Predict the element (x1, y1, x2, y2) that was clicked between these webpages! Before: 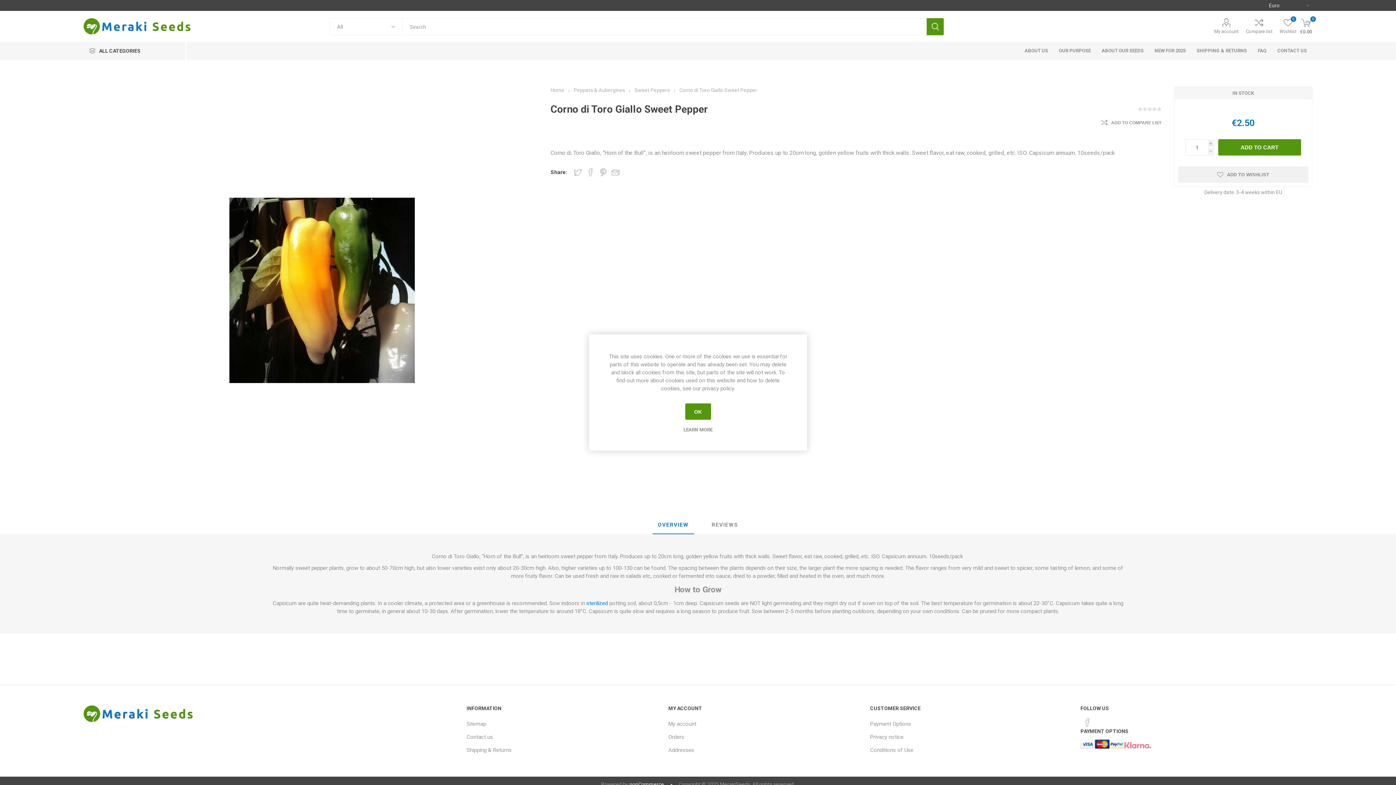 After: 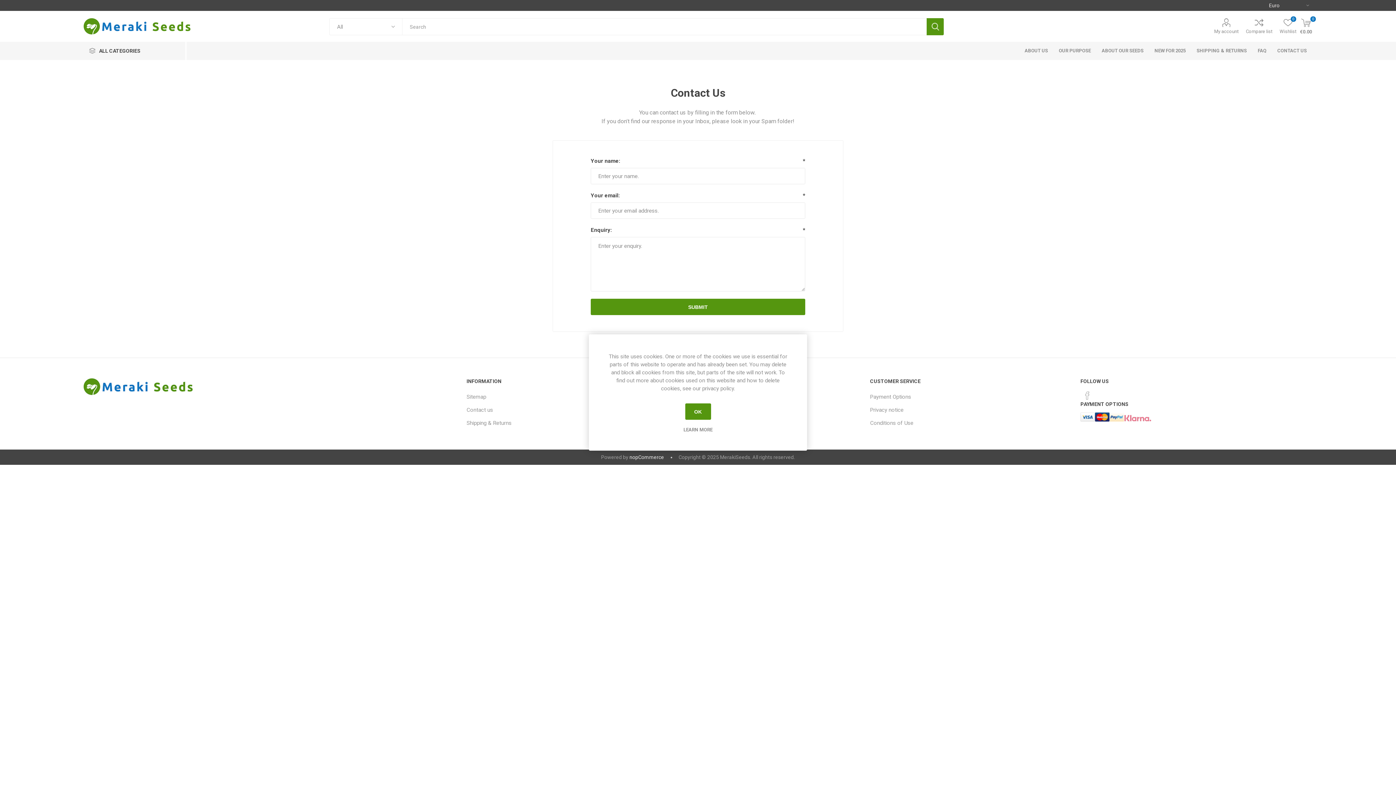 Action: bbox: (466, 734, 493, 740) label: Contact us